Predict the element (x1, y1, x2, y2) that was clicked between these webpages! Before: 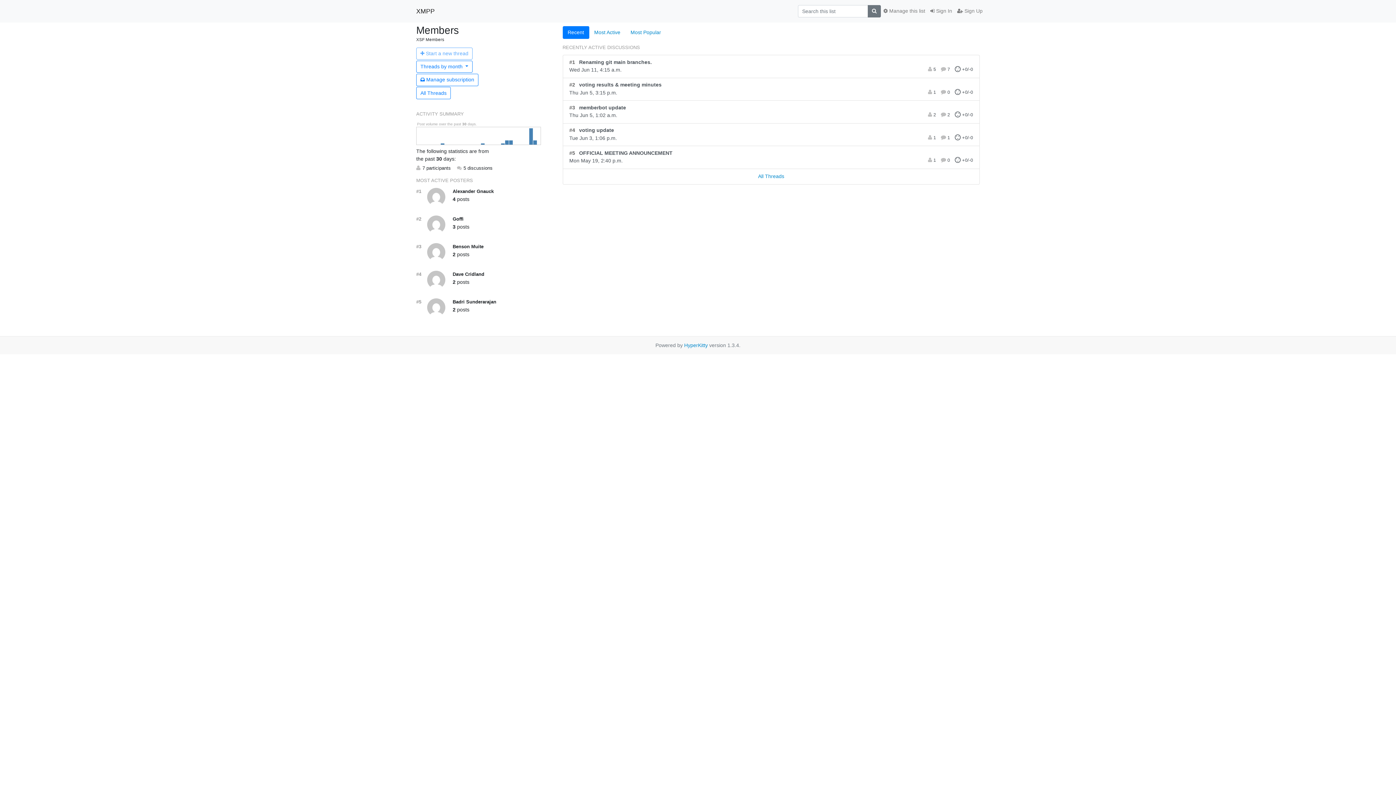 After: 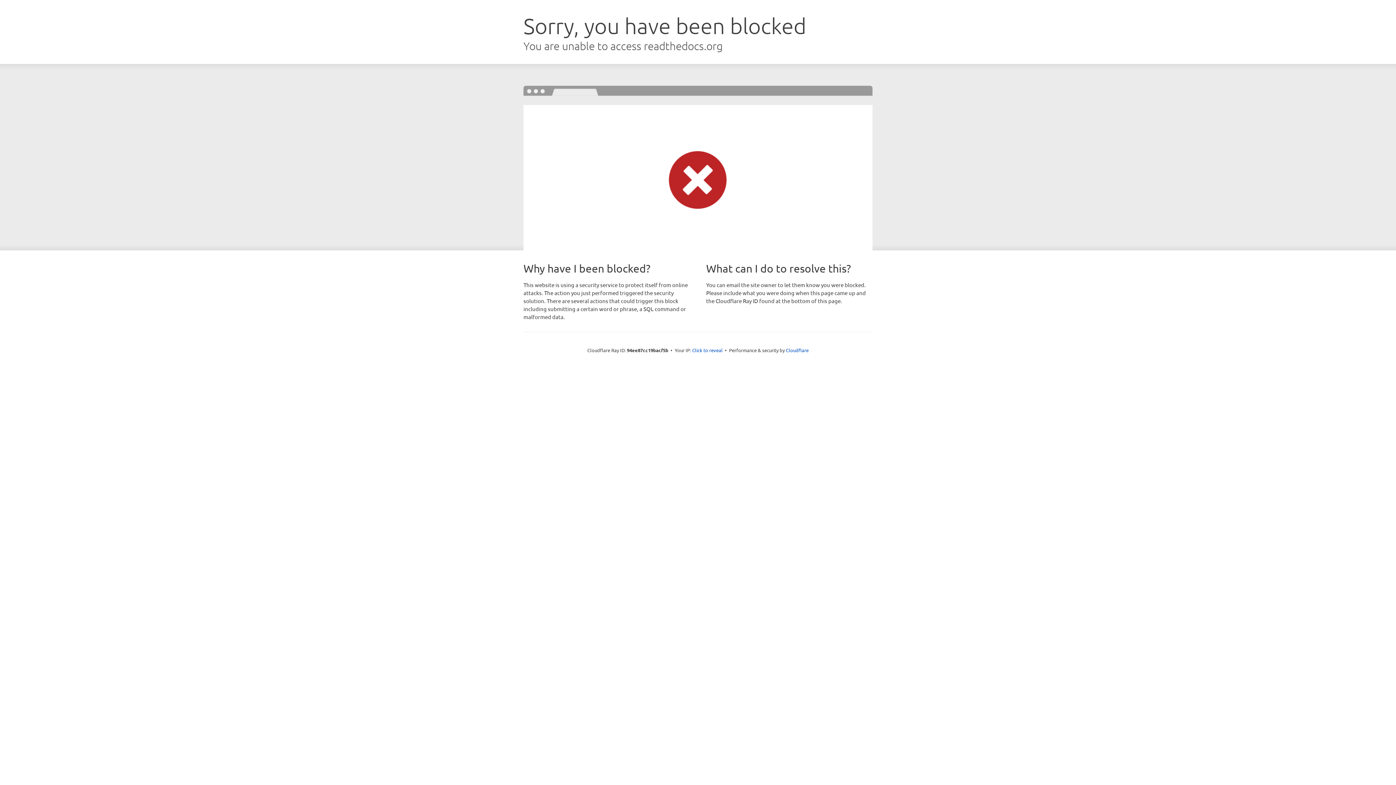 Action: bbox: (684, 342, 708, 348) label: HyperKitty